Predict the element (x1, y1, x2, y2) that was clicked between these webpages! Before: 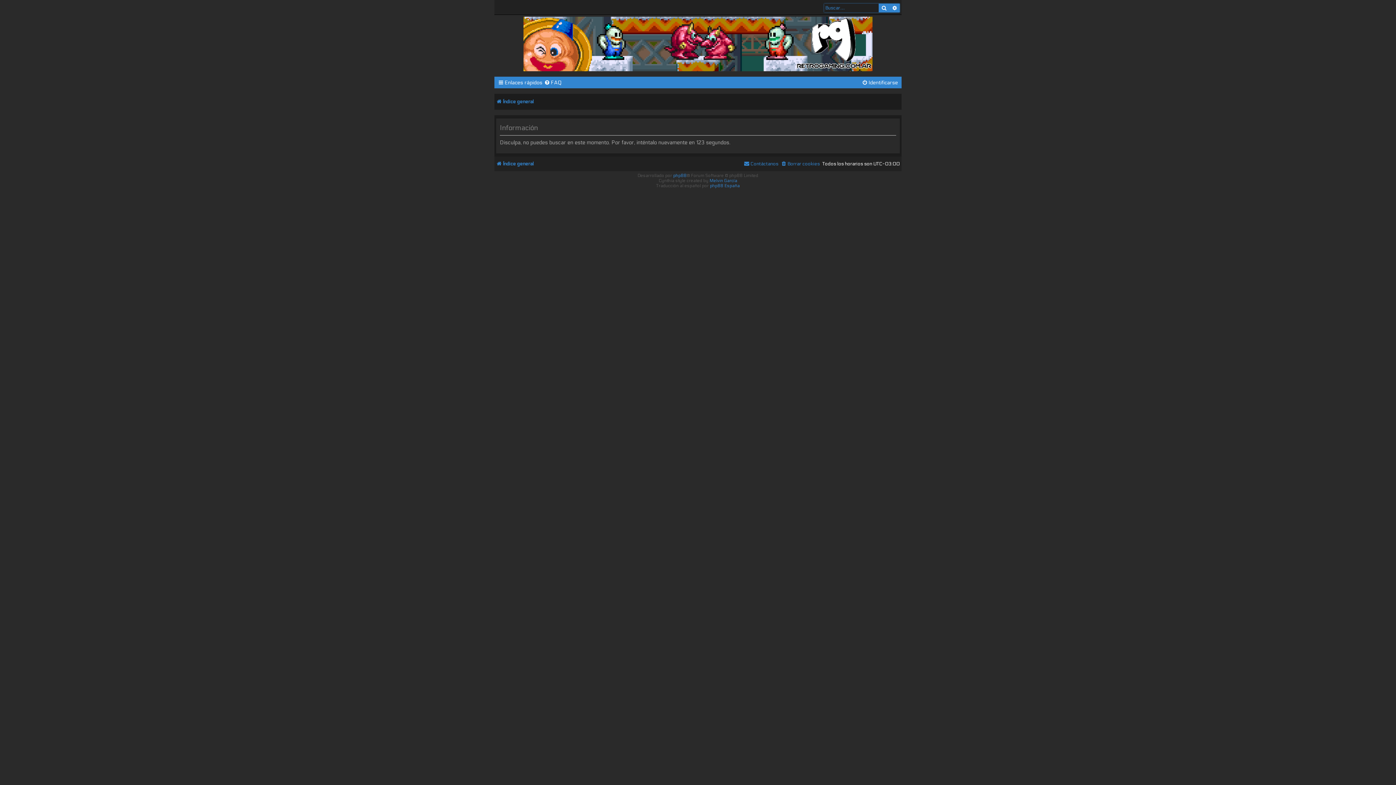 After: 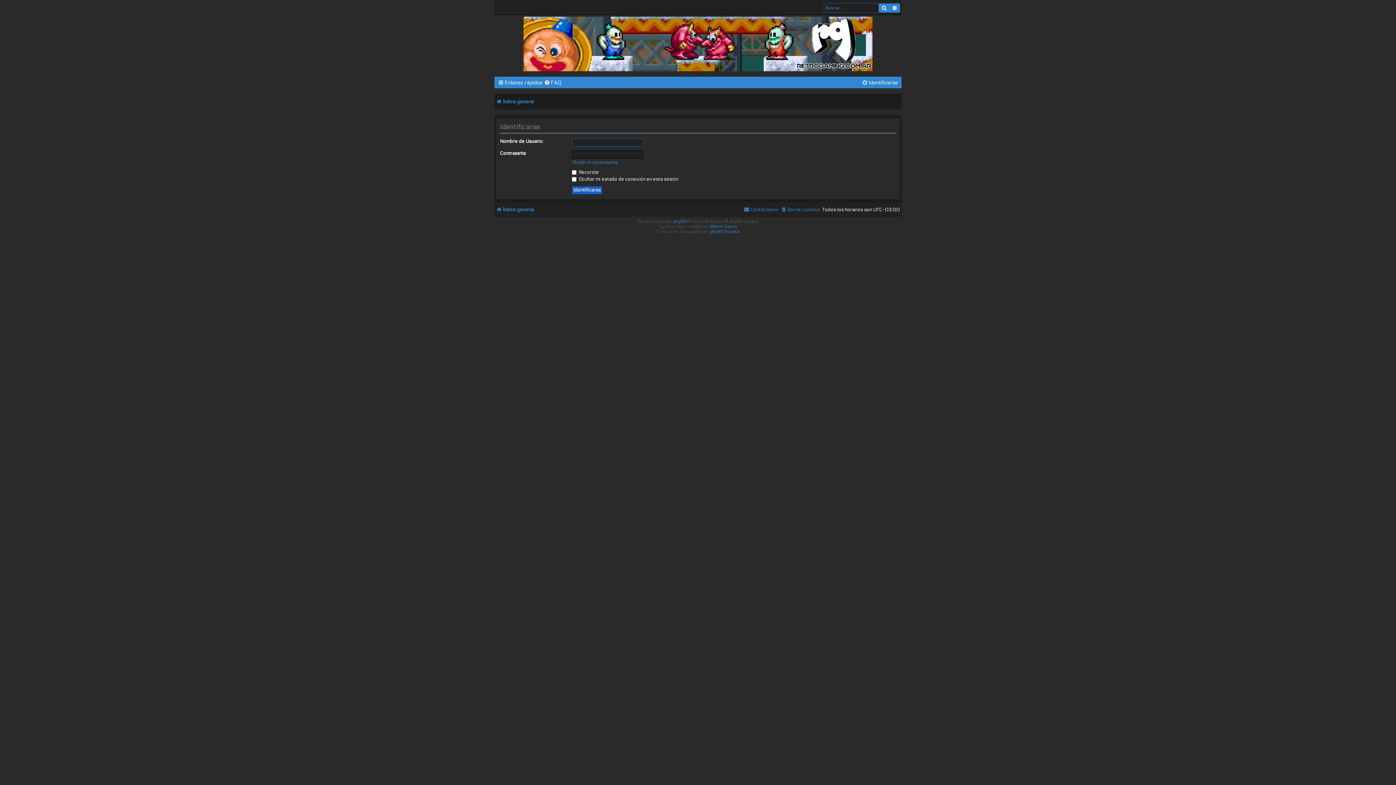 Action: bbox: (862, 77, 898, 88) label: Identificarse